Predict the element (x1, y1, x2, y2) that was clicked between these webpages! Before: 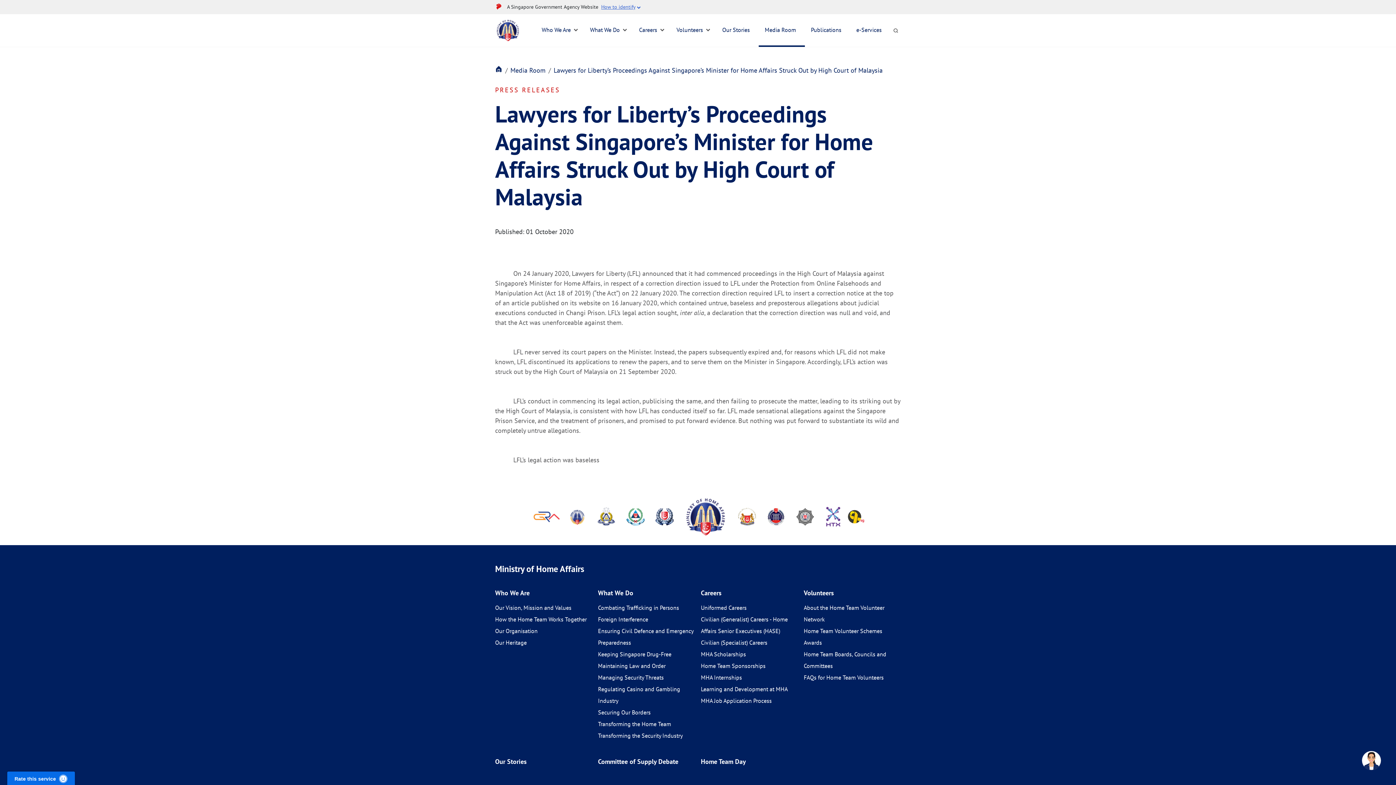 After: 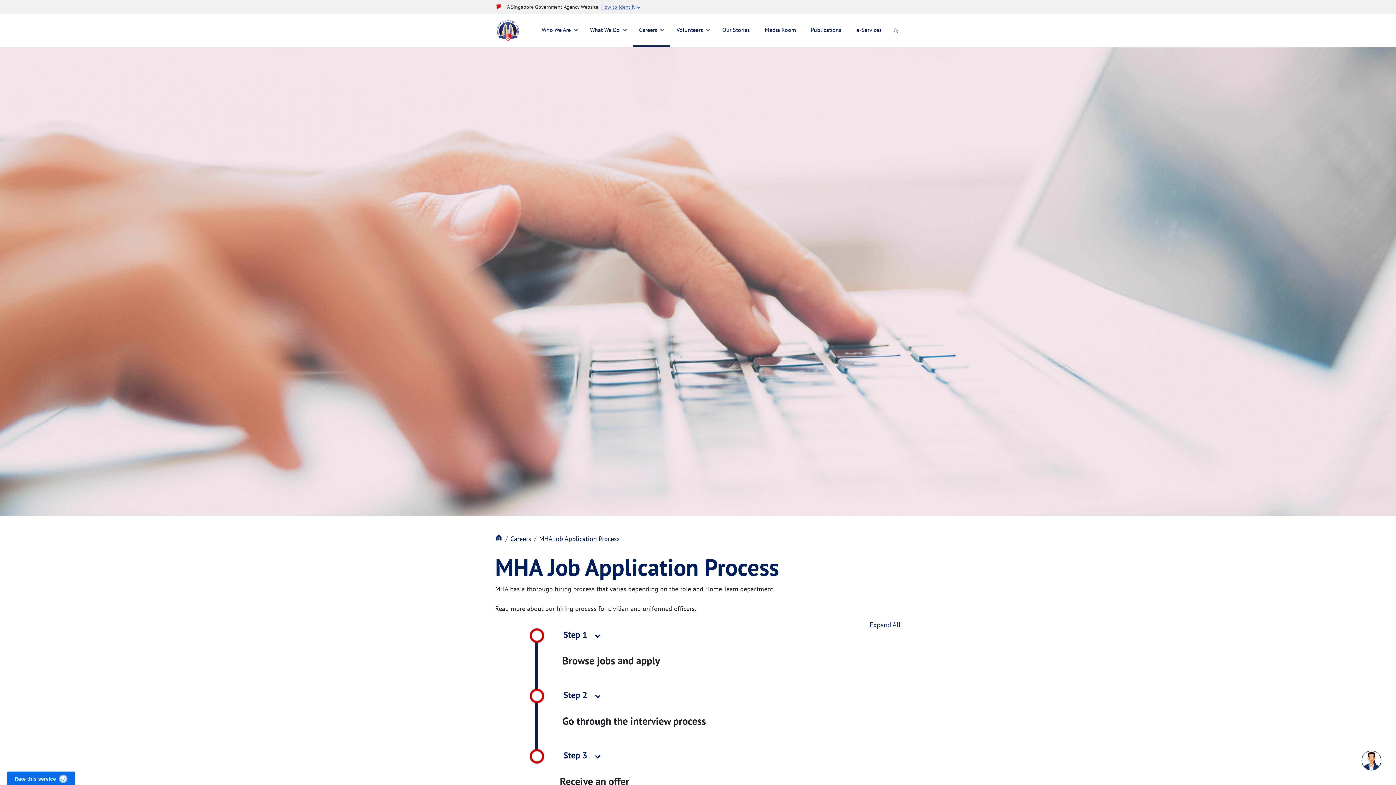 Action: bbox: (701, 697, 772, 704) label: MHA Job Application Process